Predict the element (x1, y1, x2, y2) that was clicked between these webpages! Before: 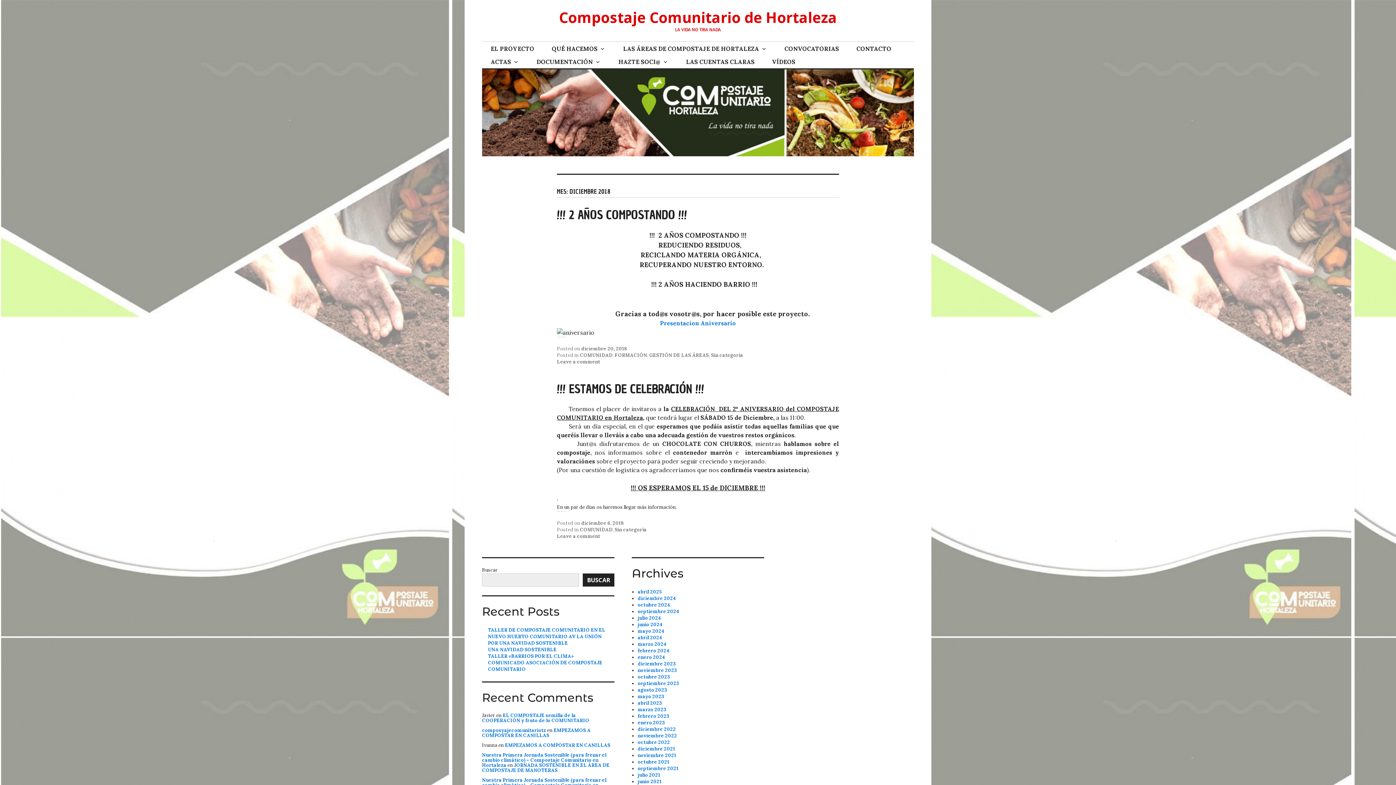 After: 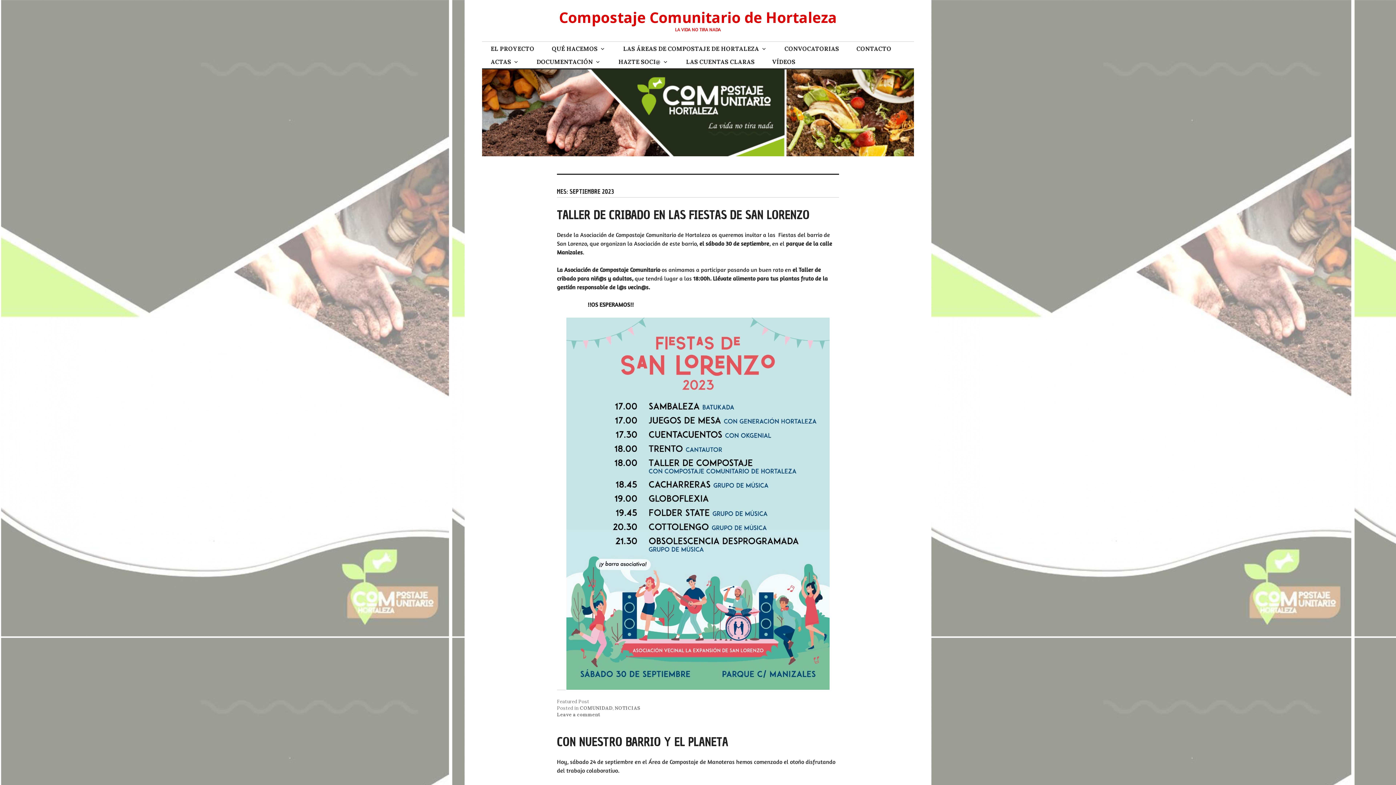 Action: label: septiembre 2023 bbox: (637, 680, 679, 686)